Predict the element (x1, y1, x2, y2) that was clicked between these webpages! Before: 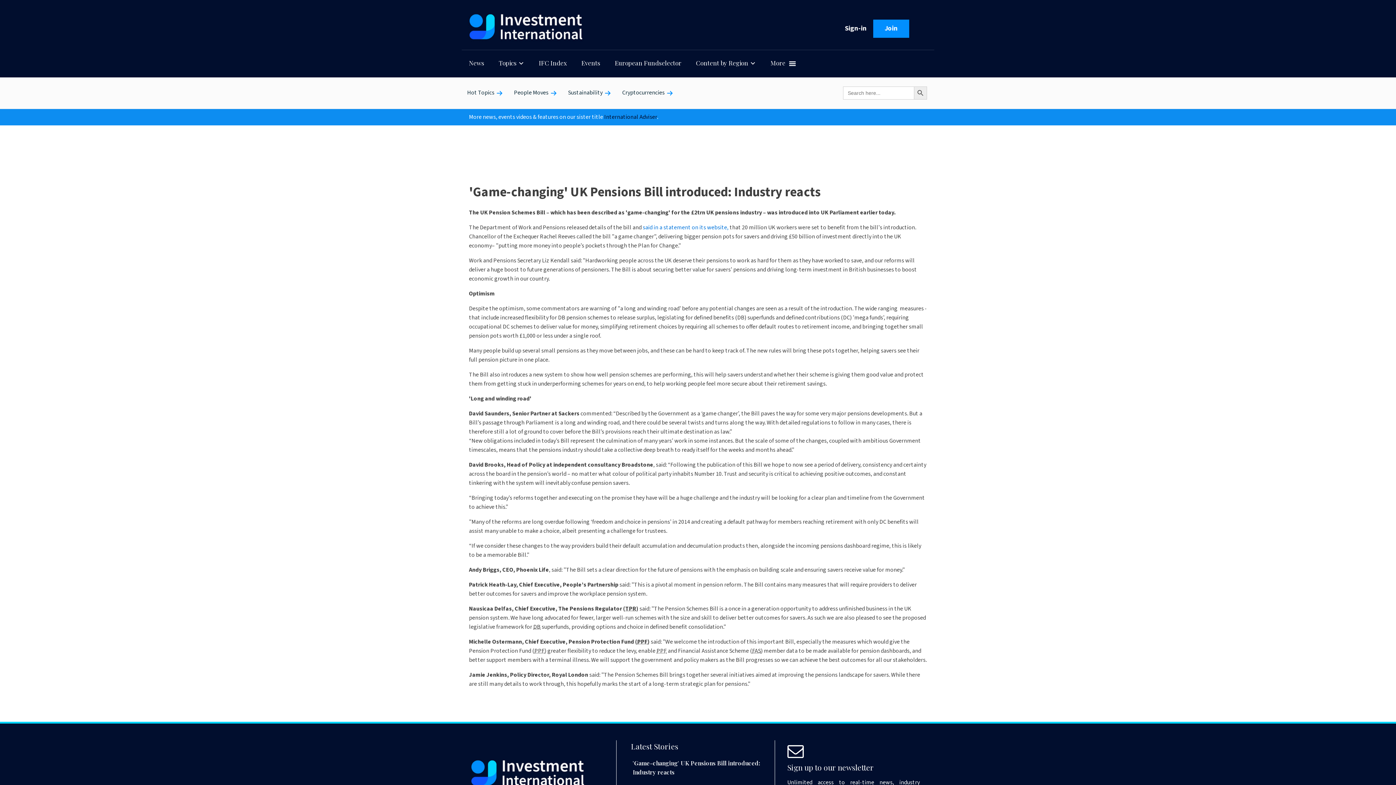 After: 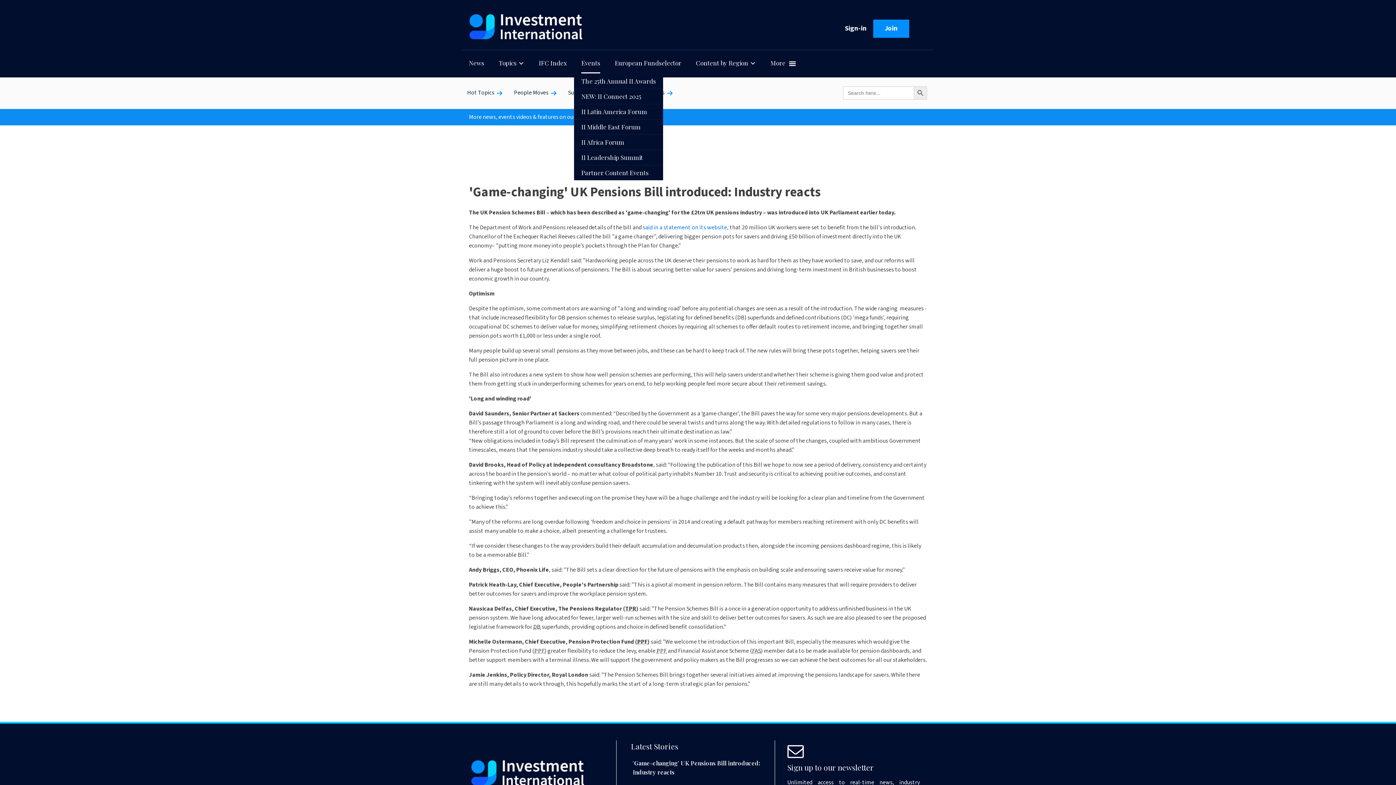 Action: bbox: (581, 52, 600, 73) label: Events